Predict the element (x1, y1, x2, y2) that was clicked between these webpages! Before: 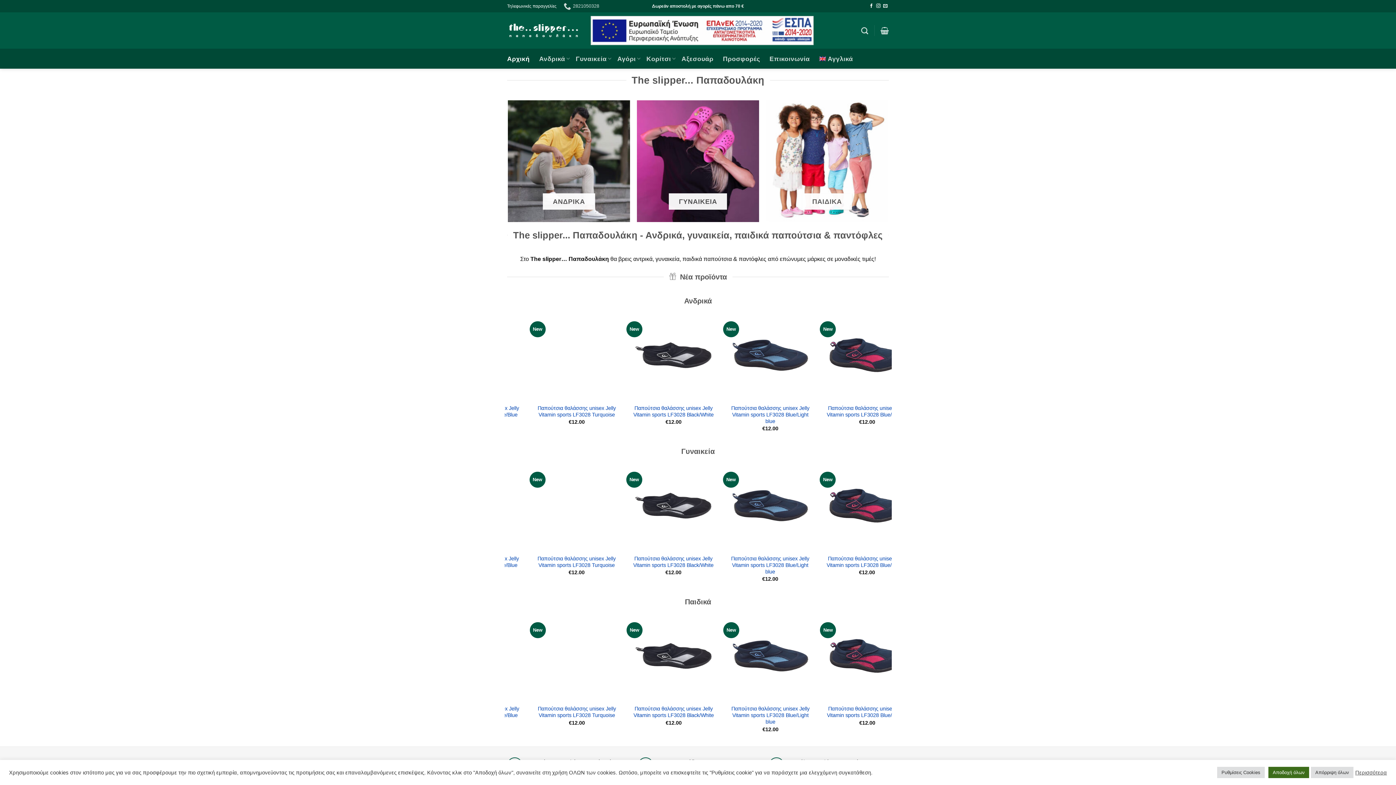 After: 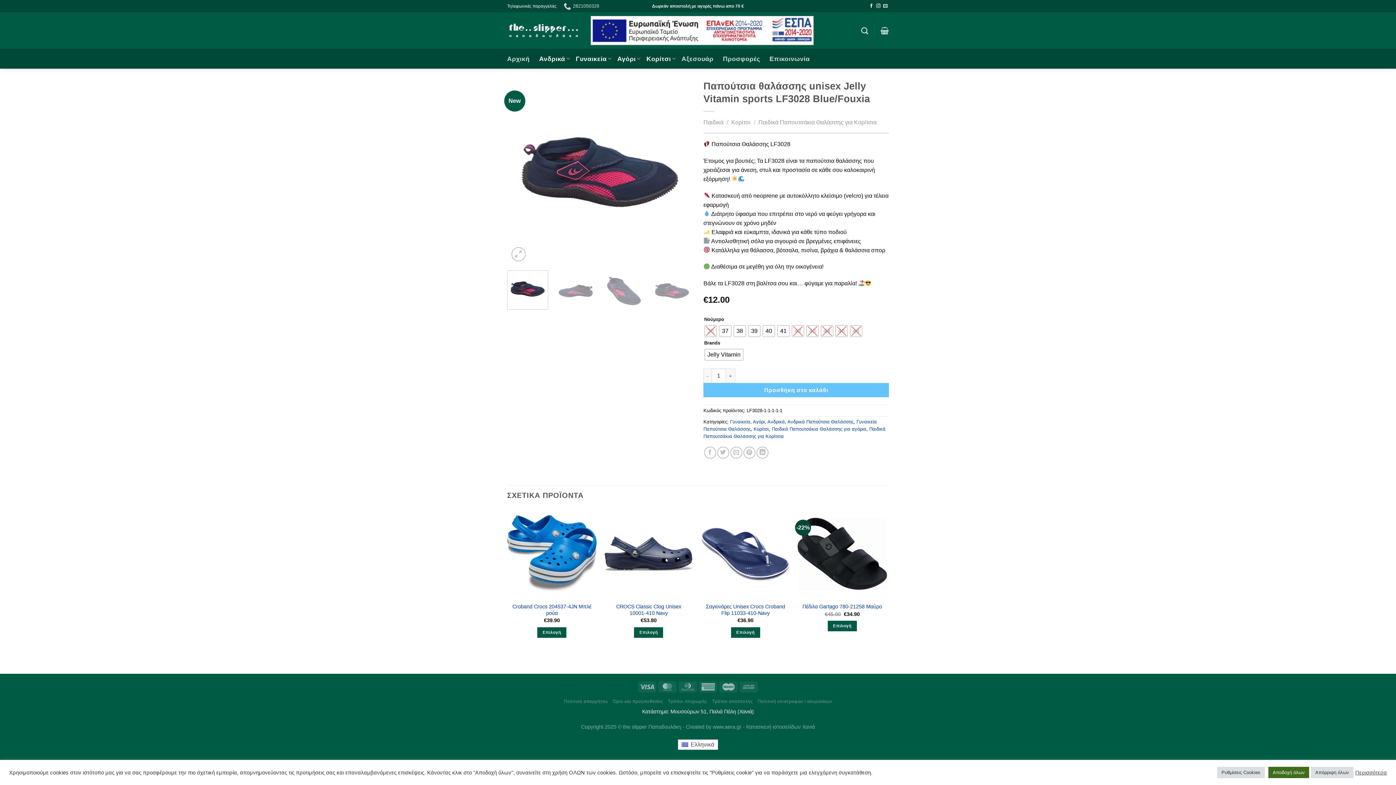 Action: label: Παπούτσια θαλάσσης unisex Jelly Vitamin sports LF3028 Blue/Fouxia bbox: (705, 405, 787, 418)